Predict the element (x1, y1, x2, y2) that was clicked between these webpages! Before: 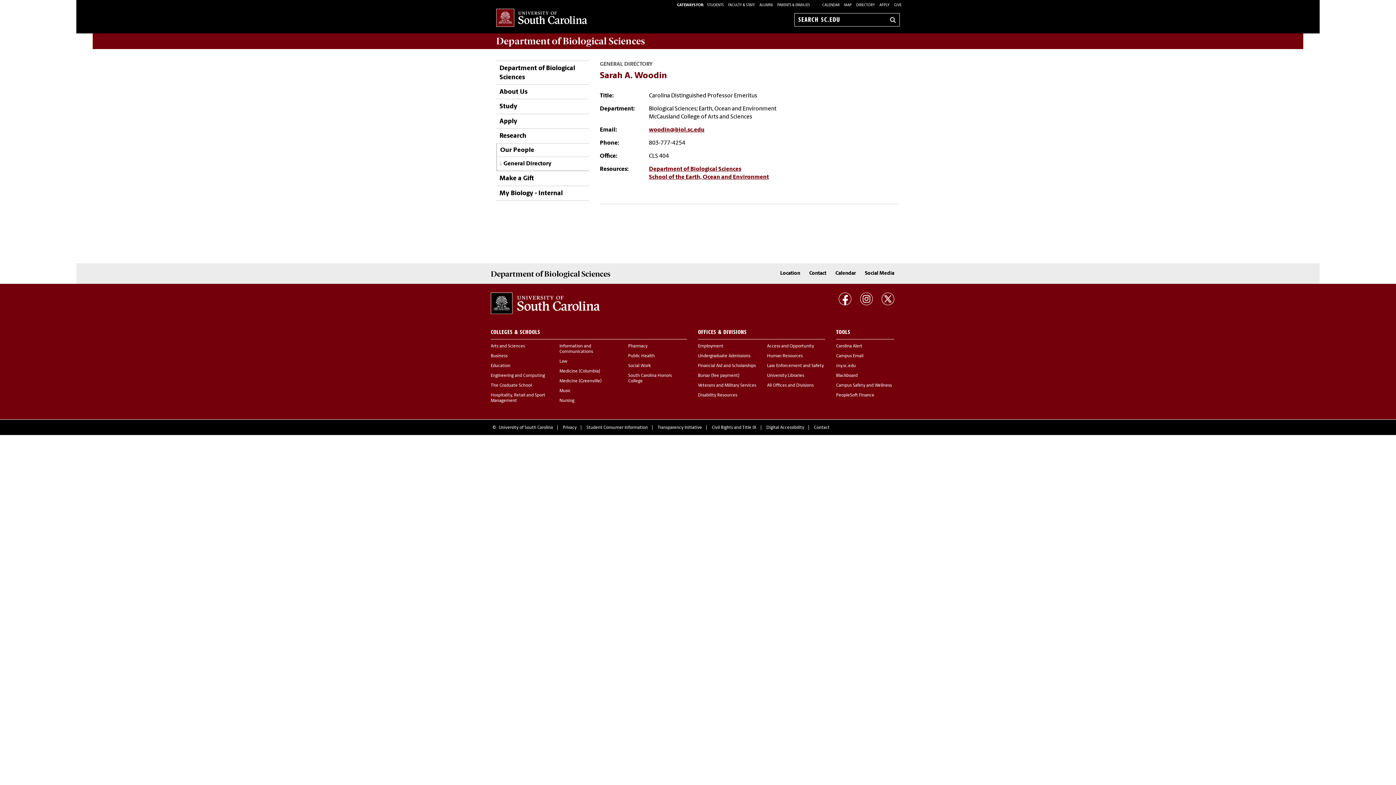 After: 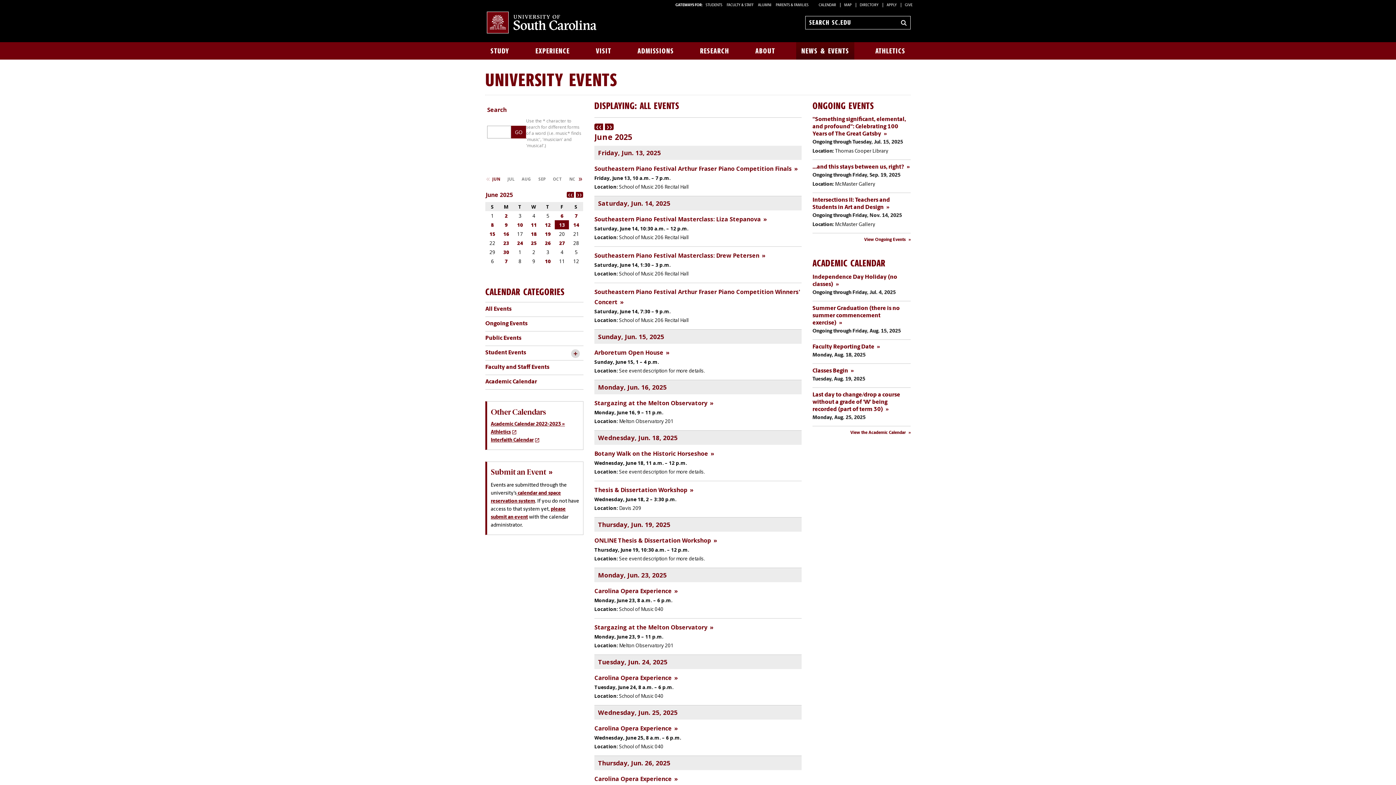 Action: bbox: (822, 3, 840, 7) label: CALENDAR